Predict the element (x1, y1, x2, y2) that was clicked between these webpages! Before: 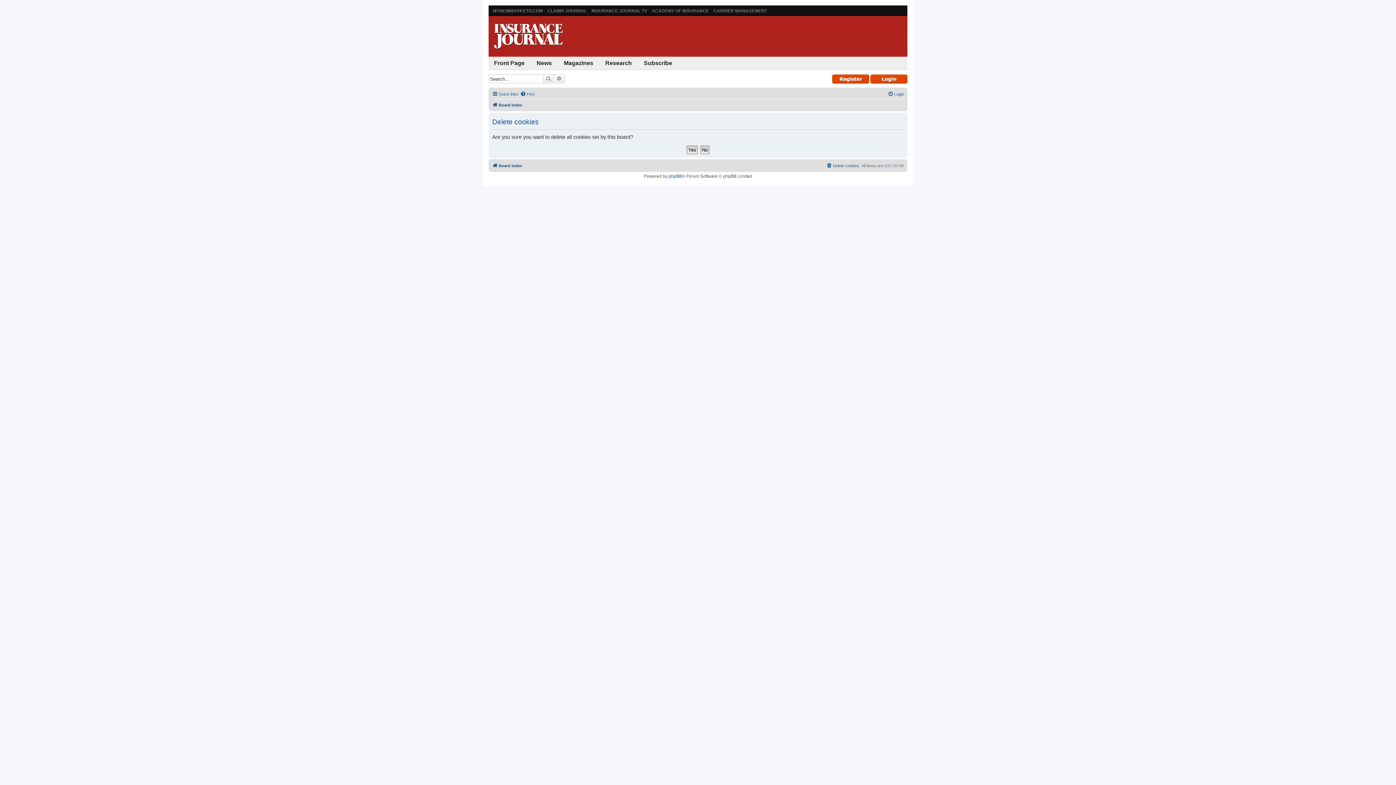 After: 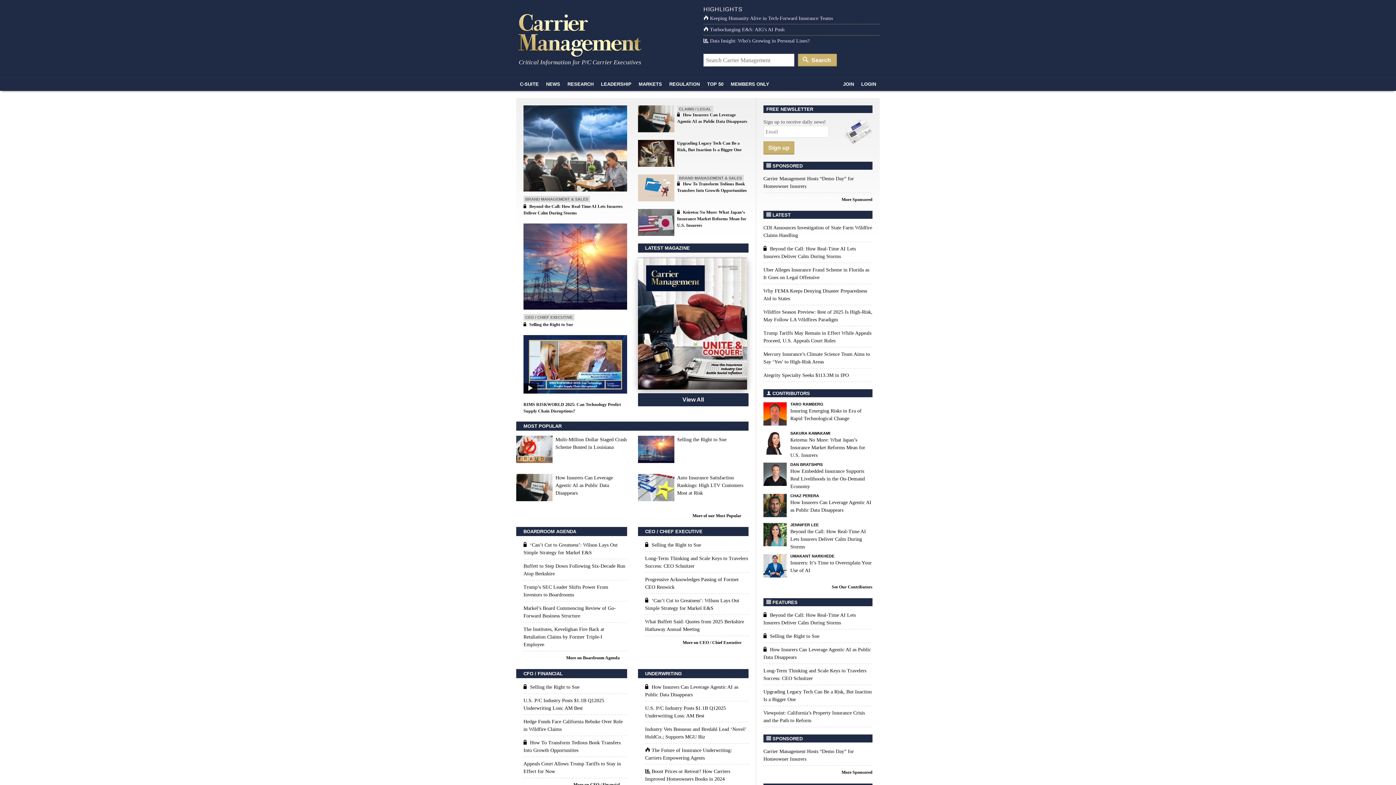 Action: label: CARRIER MANAGEMENT bbox: (713, 8, 767, 13)